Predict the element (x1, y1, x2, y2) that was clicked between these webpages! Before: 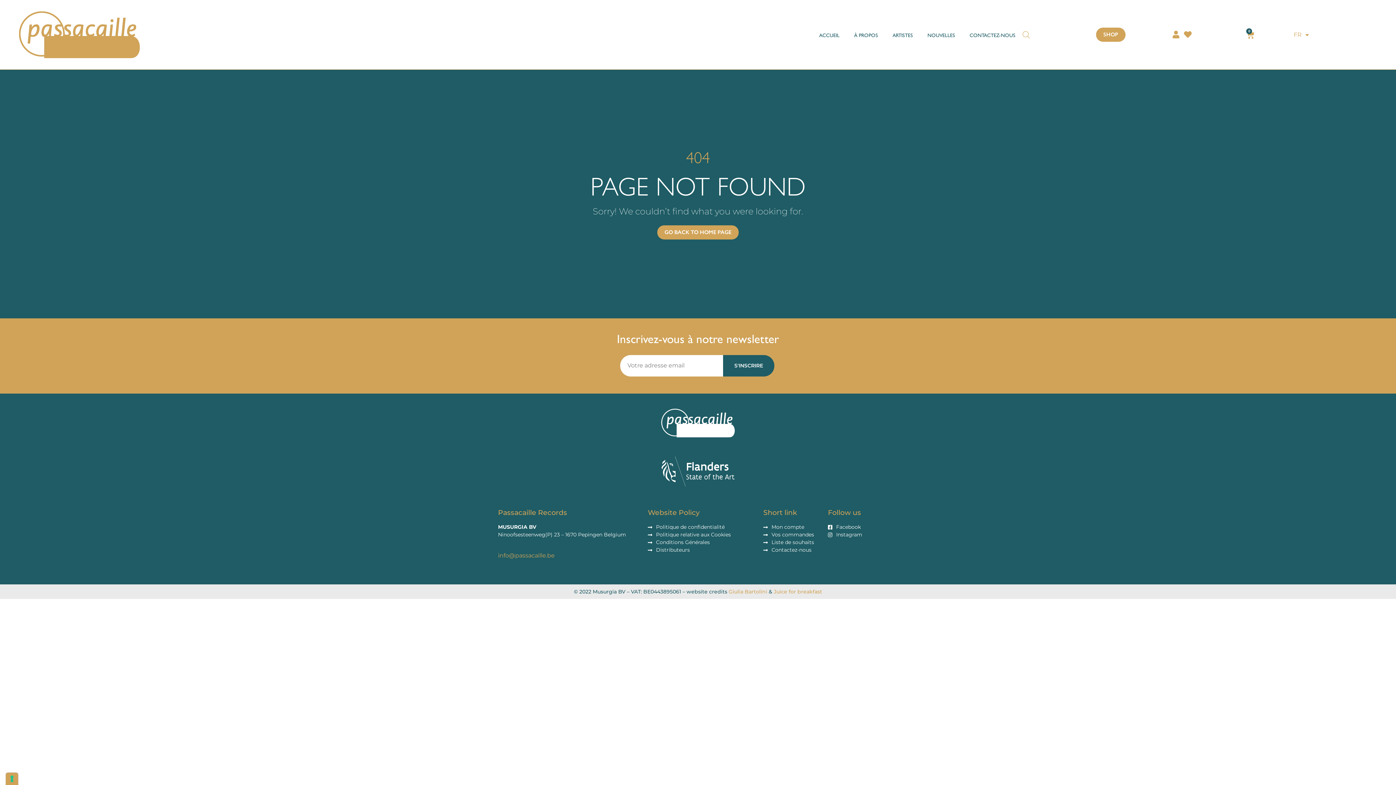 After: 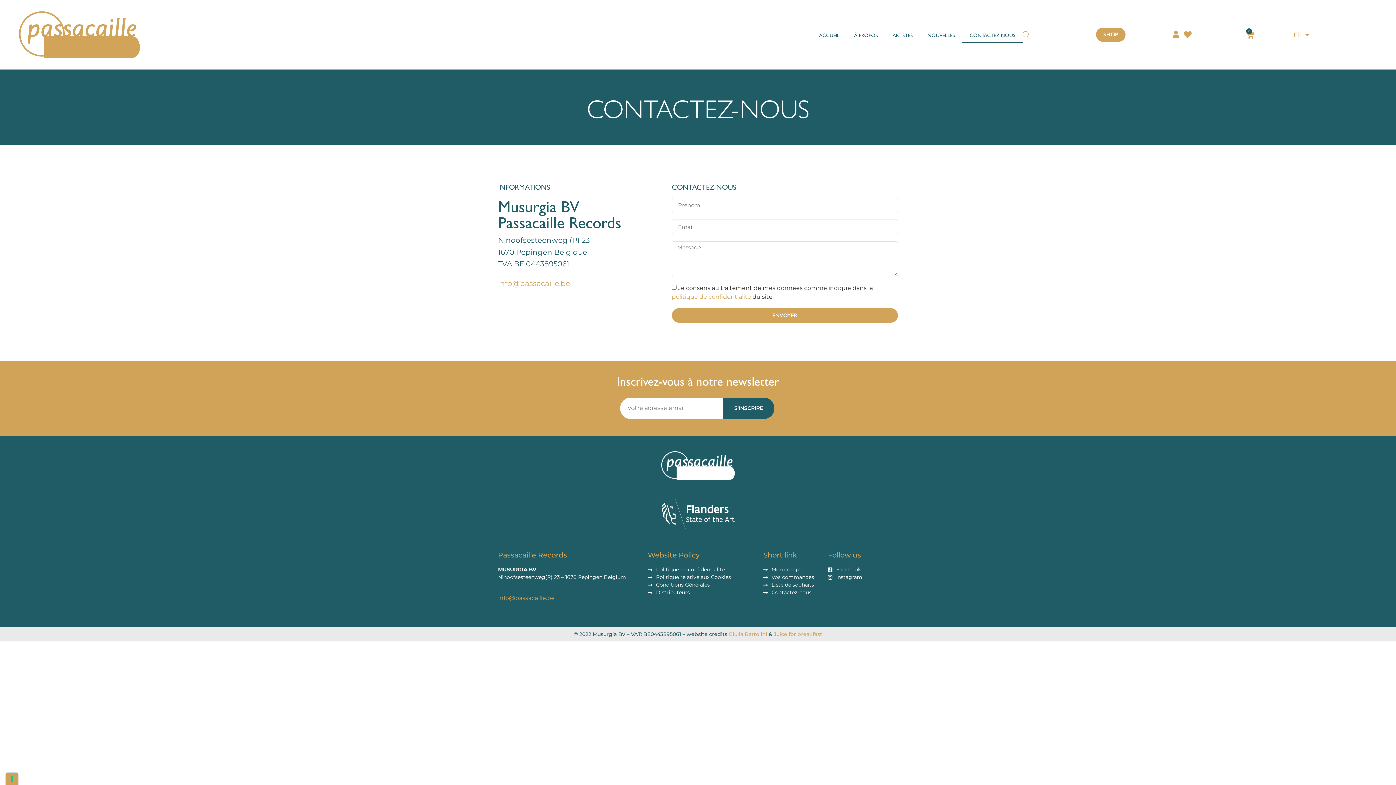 Action: label: CONTACTEZ-NOUS bbox: (962, 26, 1022, 43)